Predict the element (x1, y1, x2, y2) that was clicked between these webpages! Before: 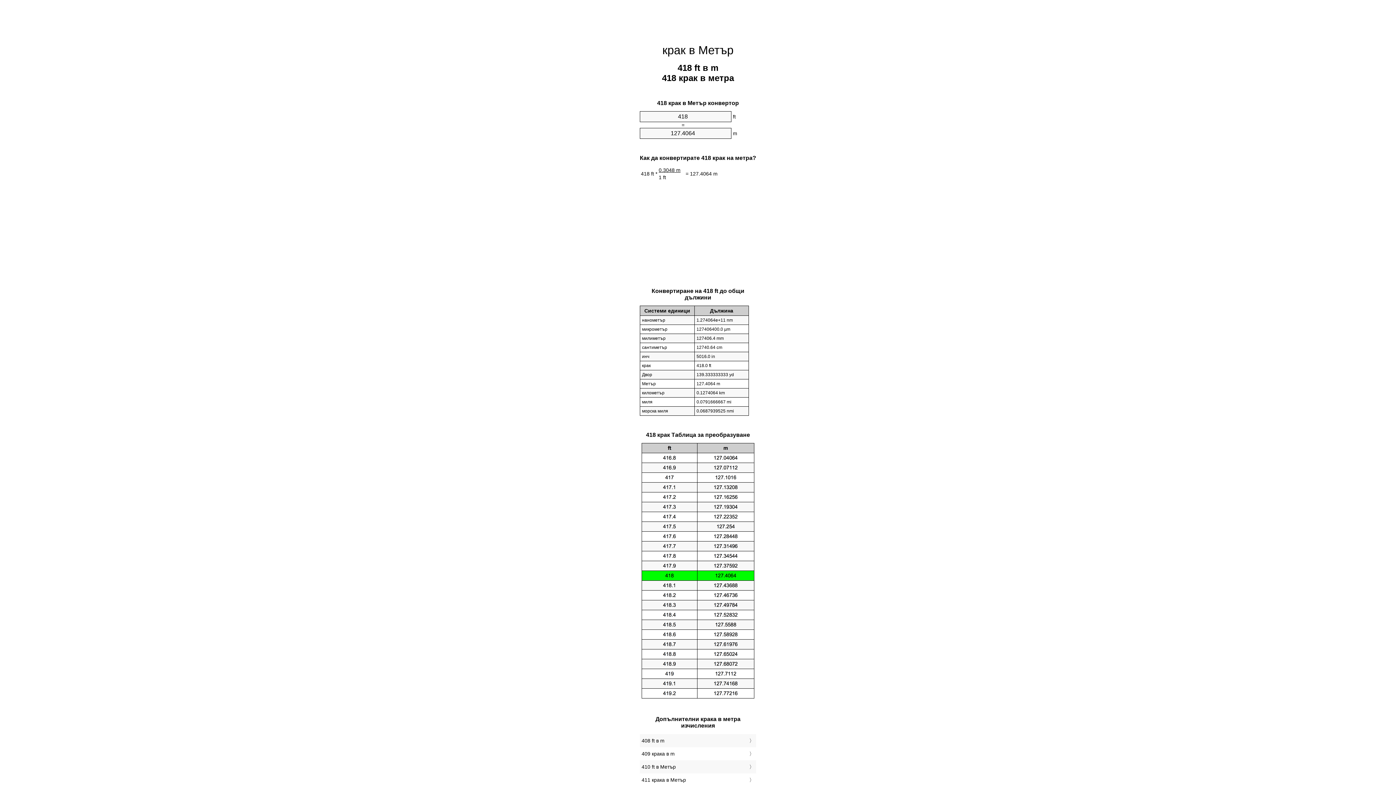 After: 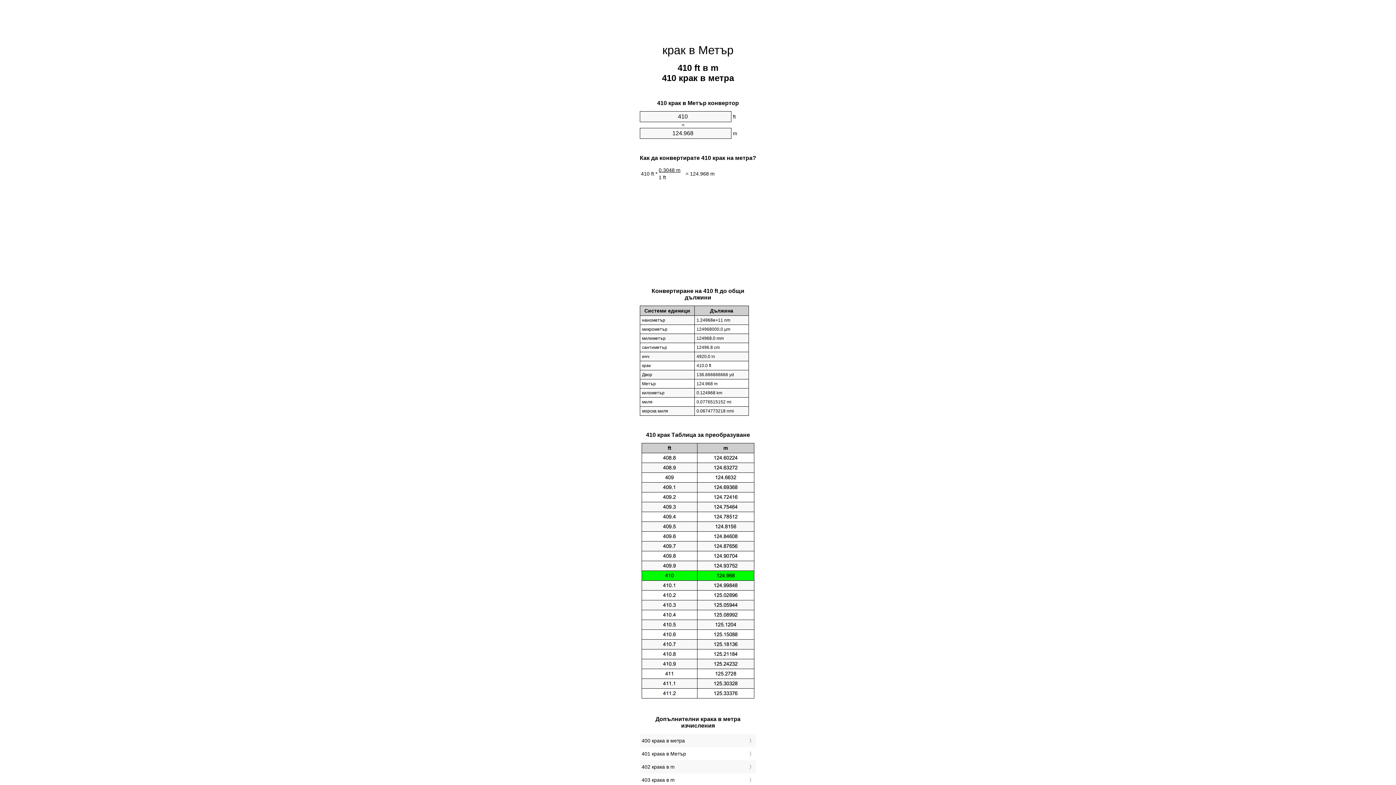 Action: label: 410 ft в Метър bbox: (641, 762, 754, 772)